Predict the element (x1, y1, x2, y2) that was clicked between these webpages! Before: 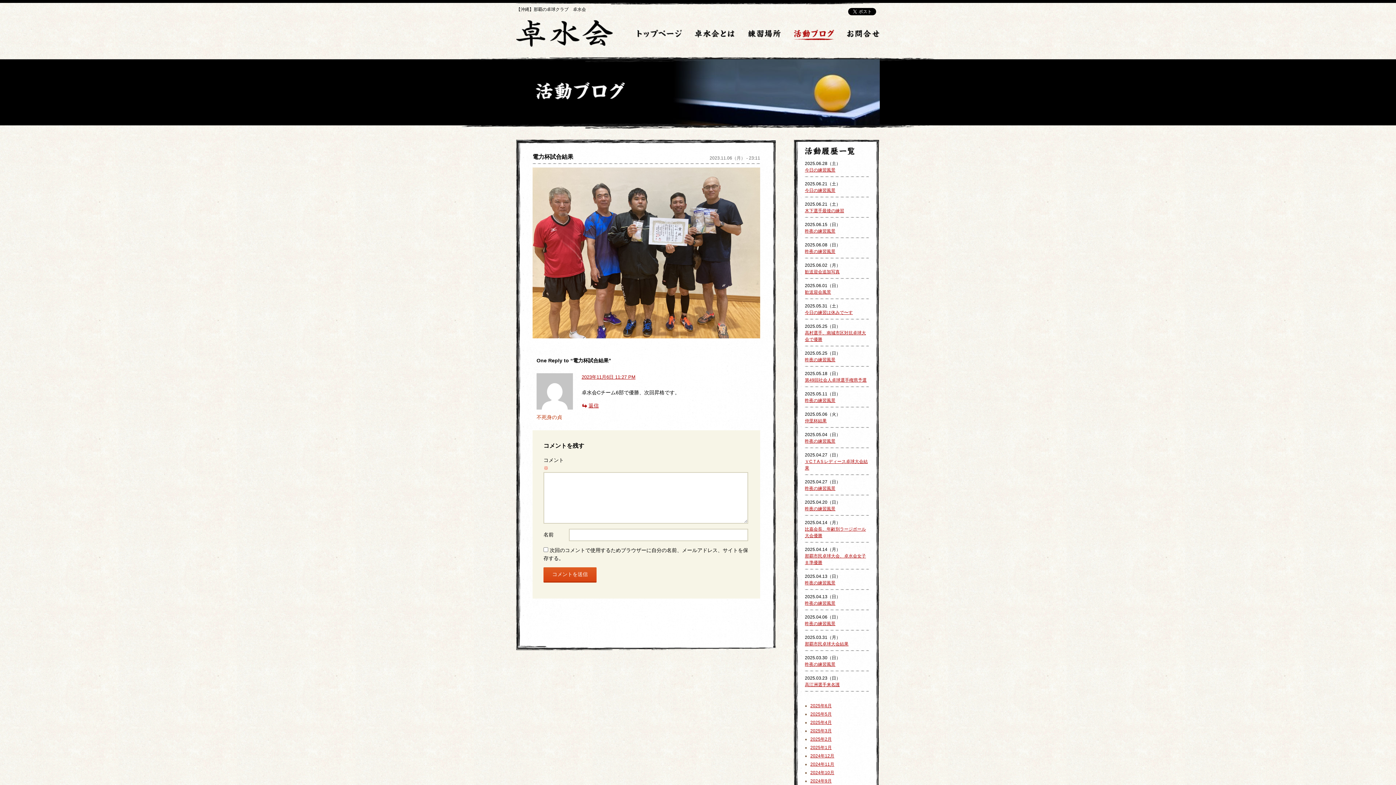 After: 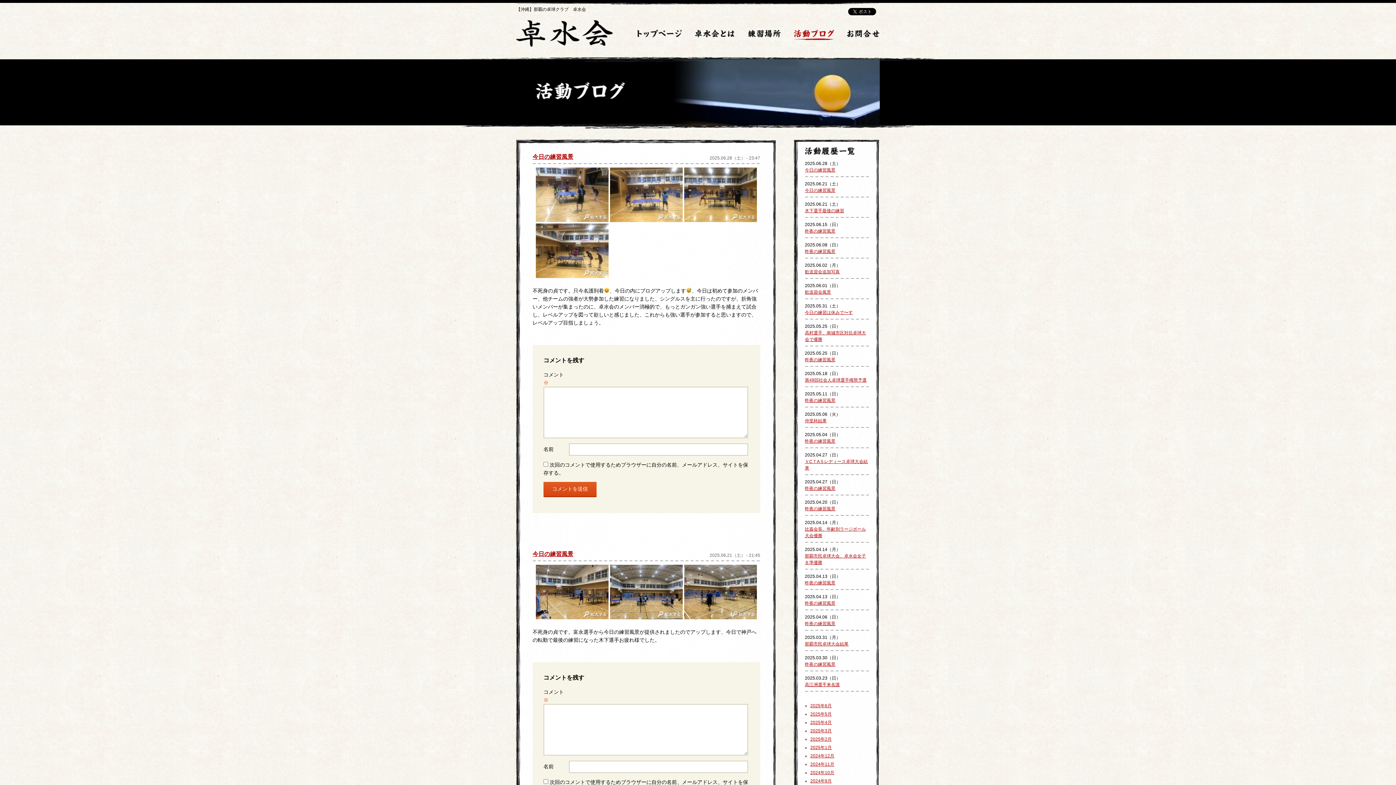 Action: bbox: (794, 33, 834, 38)